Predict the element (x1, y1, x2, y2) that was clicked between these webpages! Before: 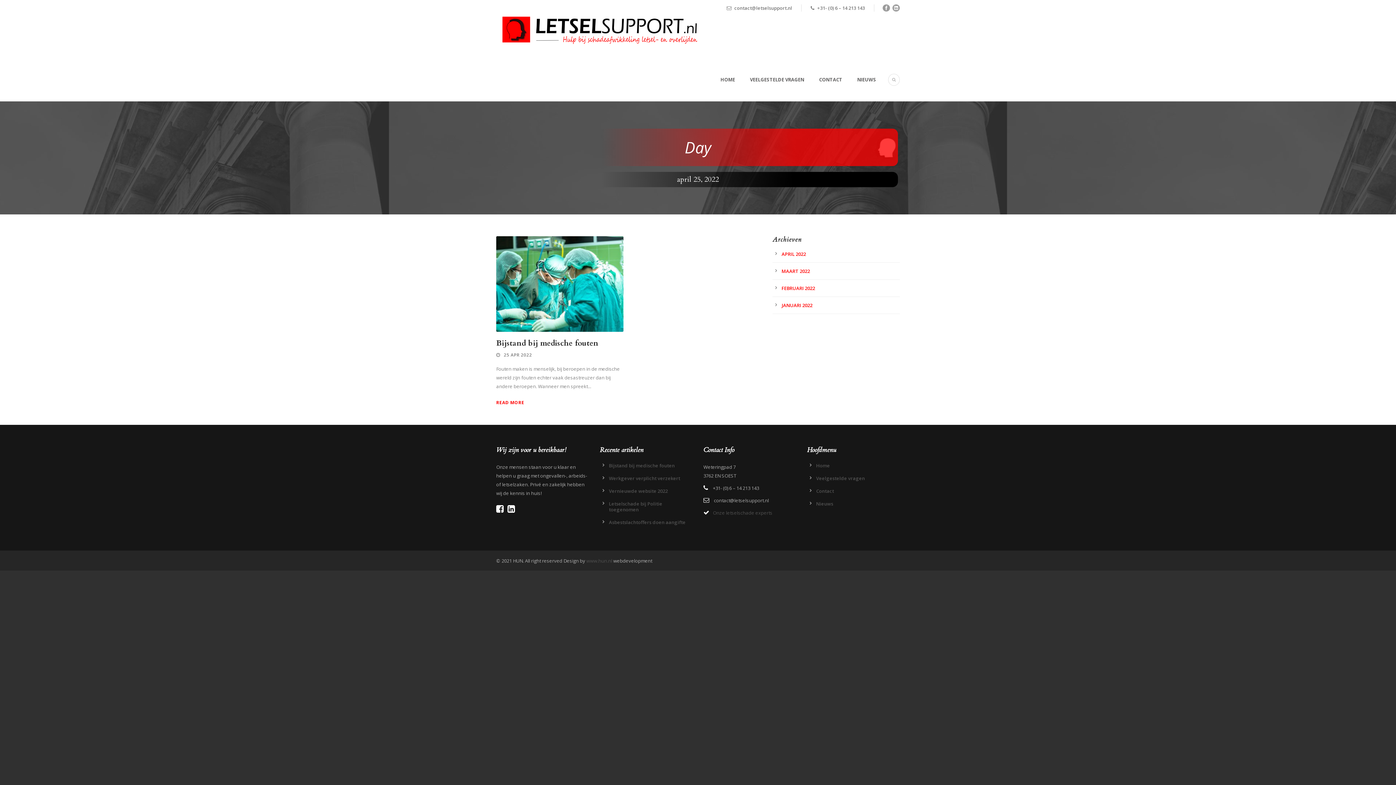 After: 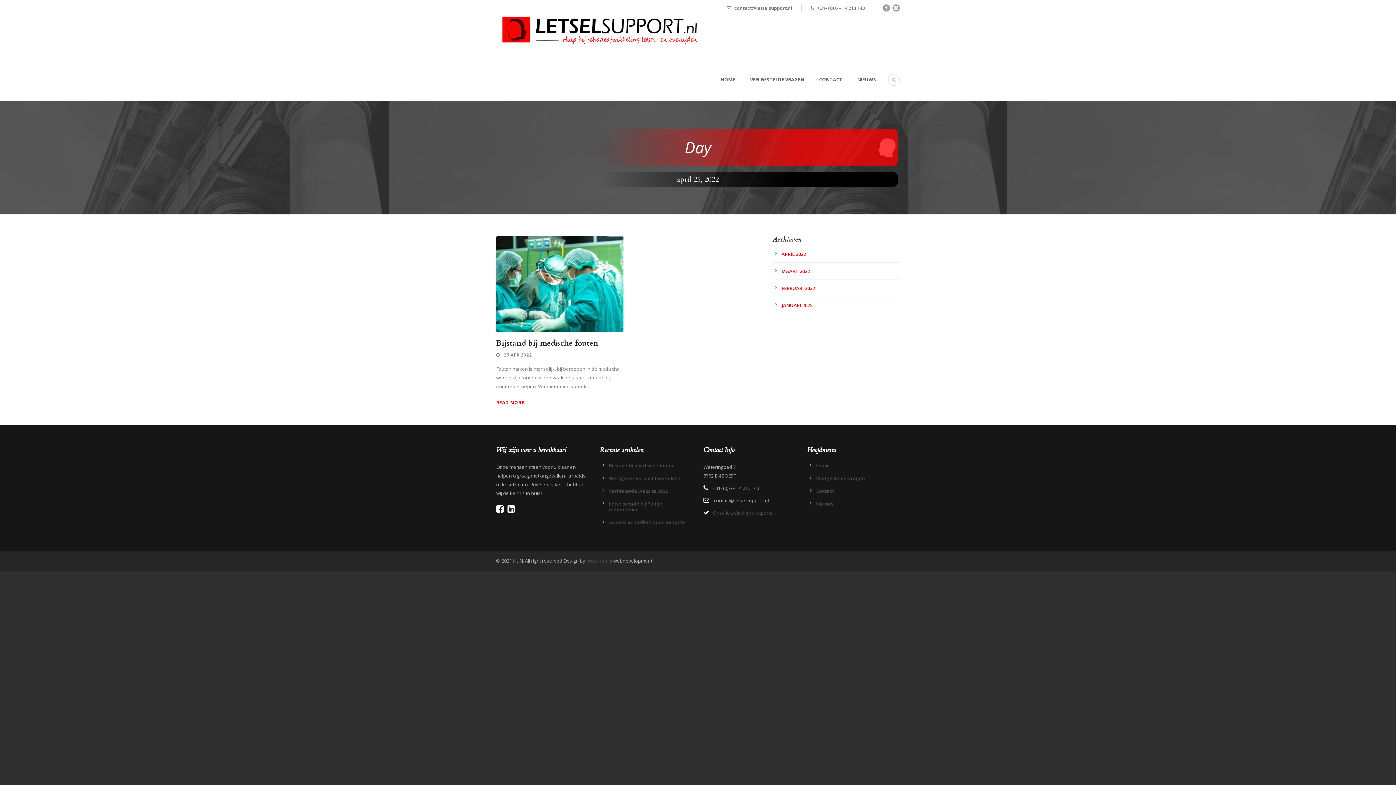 Action: label: 25 APR 2022 bbox: (503, 351, 532, 358)